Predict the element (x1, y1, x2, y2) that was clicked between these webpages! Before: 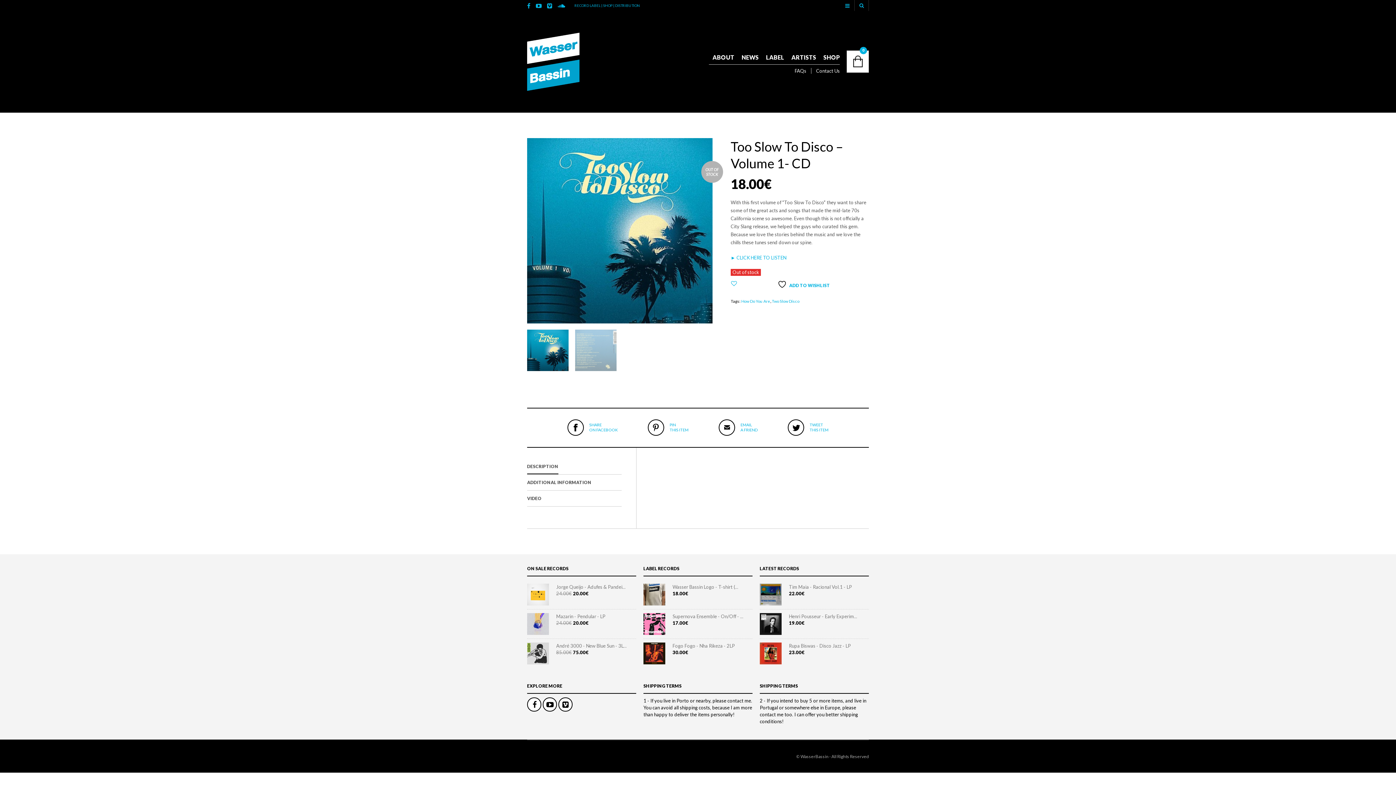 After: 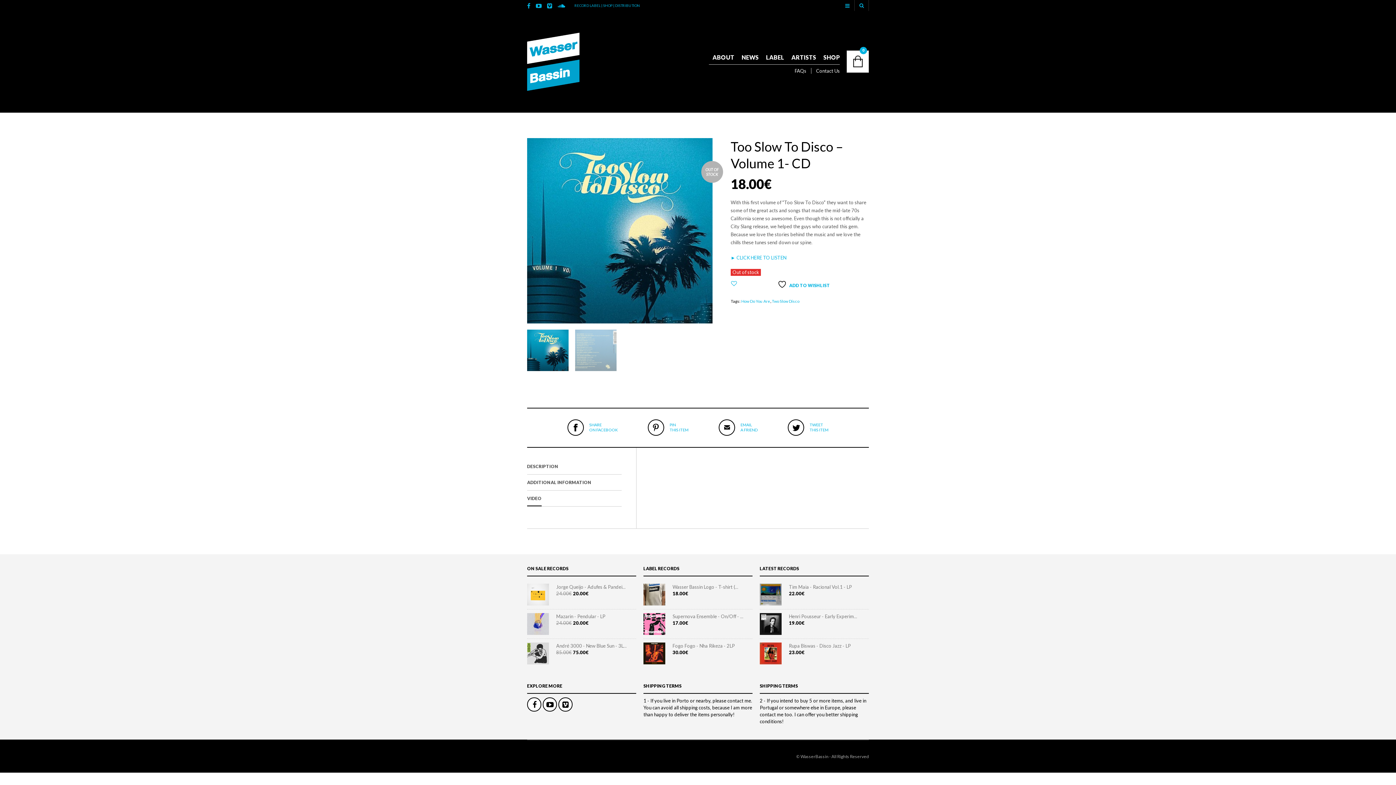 Action: label: VIDEO bbox: (527, 490, 541, 506)